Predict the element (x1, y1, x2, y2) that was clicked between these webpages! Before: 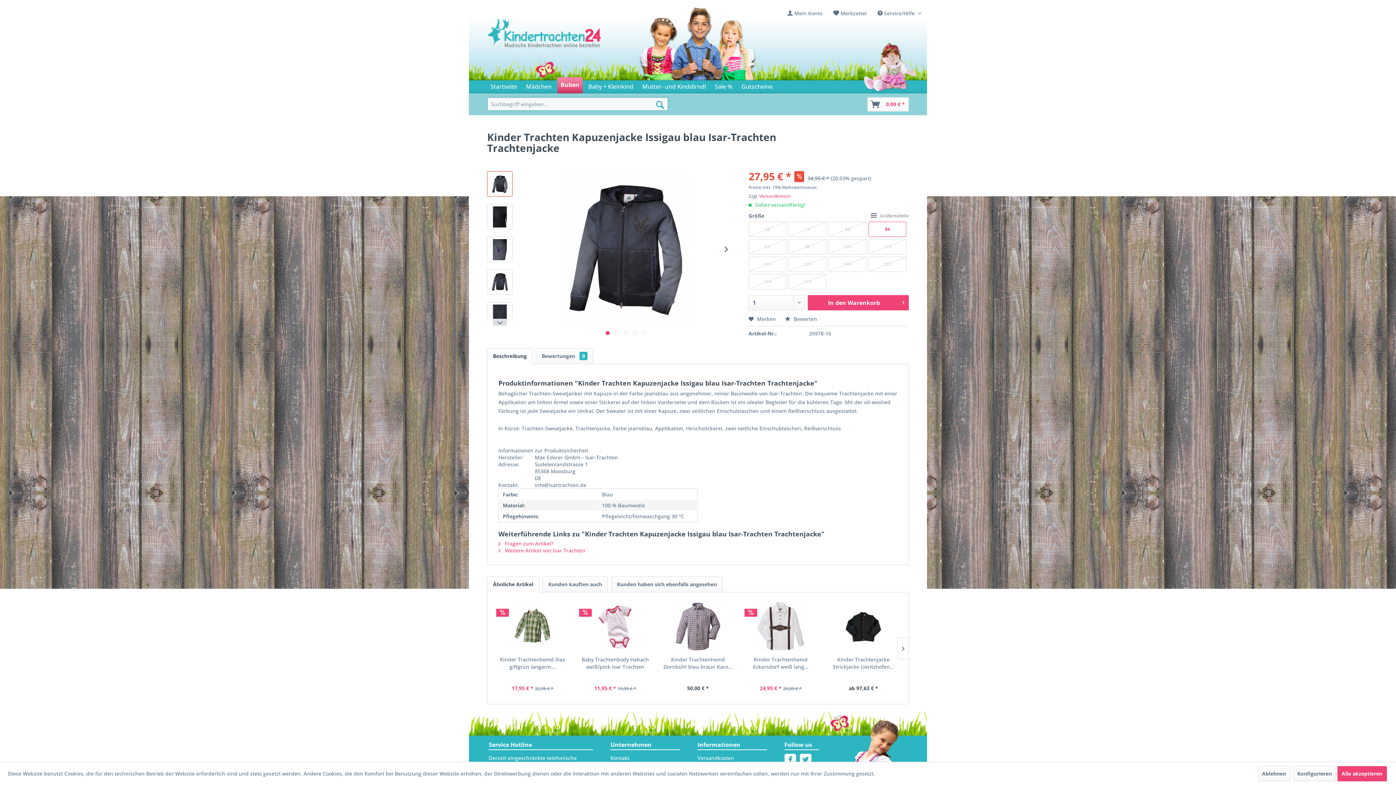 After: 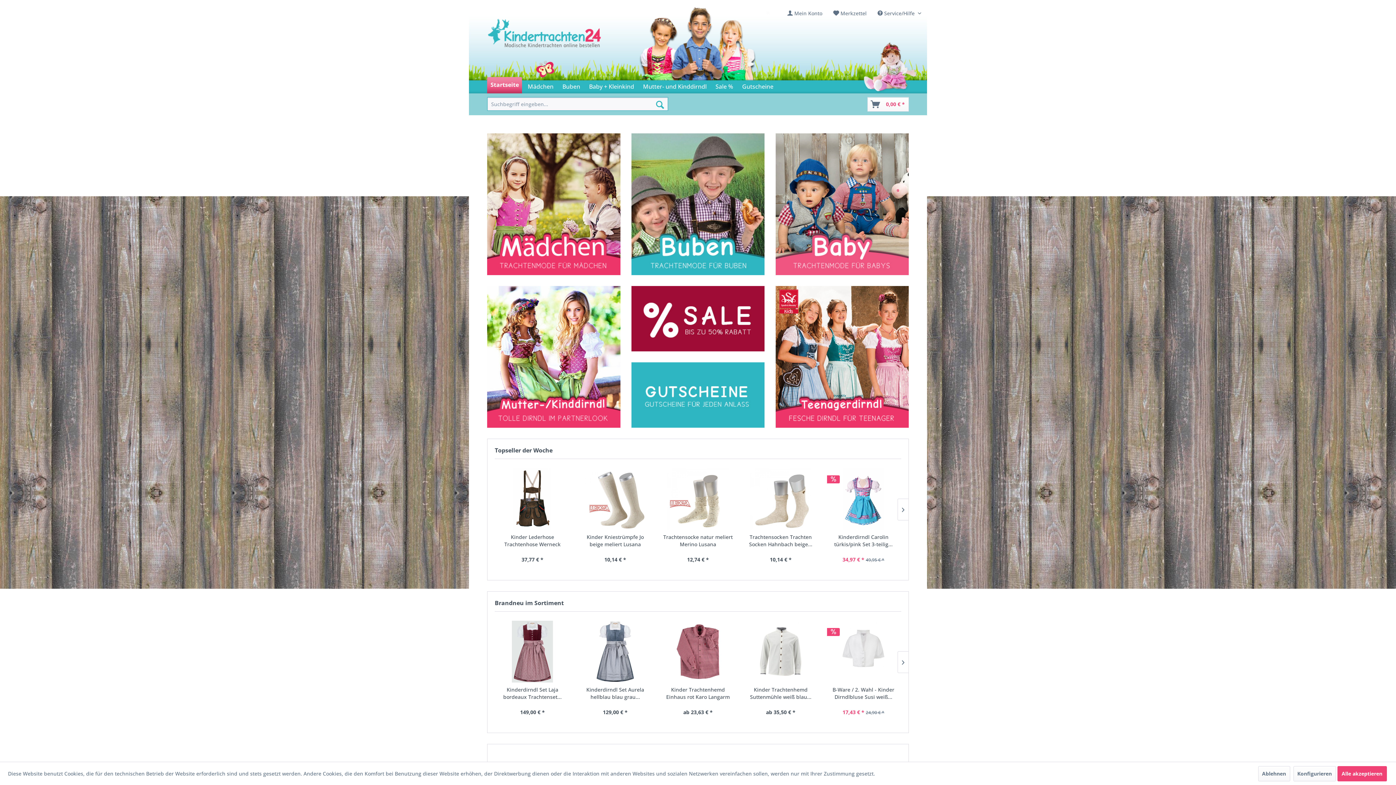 Action: label: Startseite bbox: (487, 77, 520, 93)